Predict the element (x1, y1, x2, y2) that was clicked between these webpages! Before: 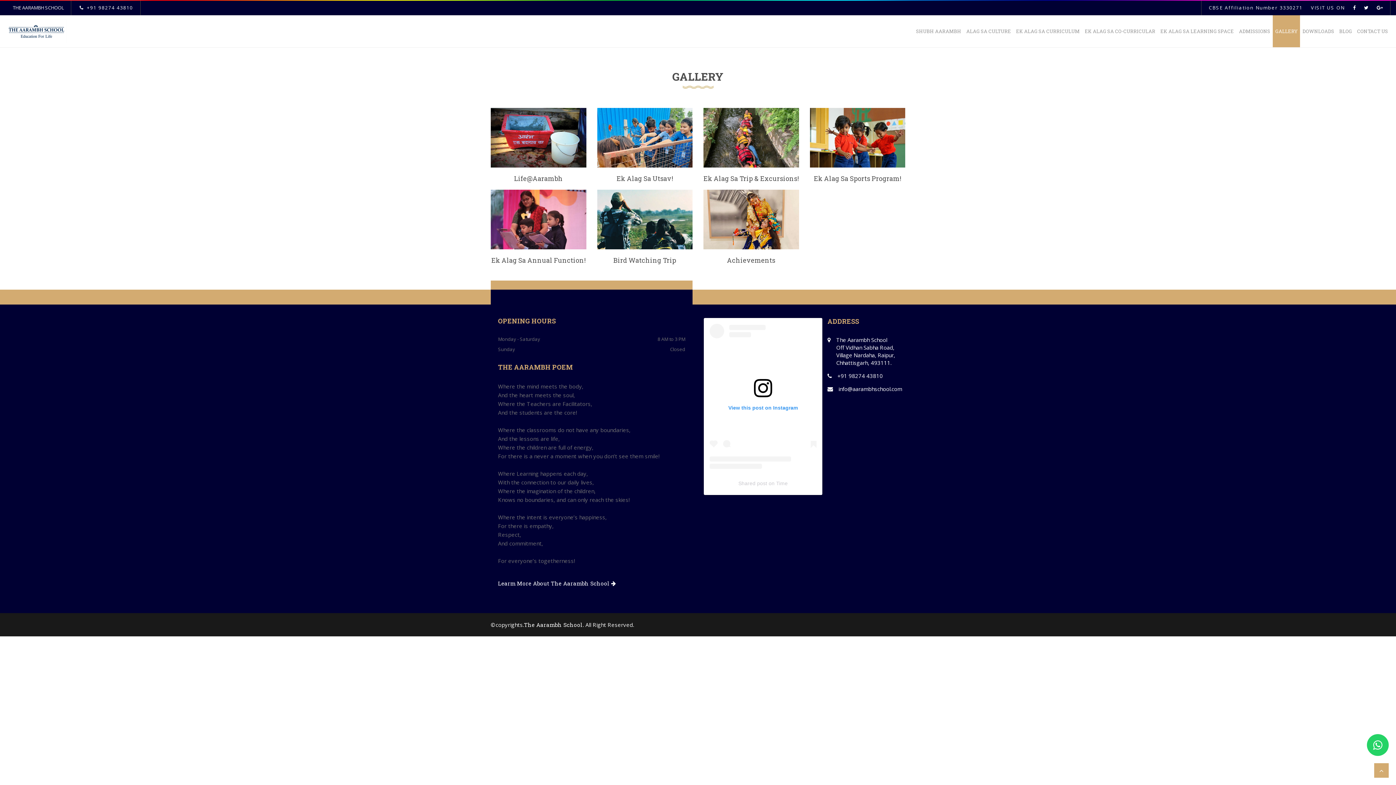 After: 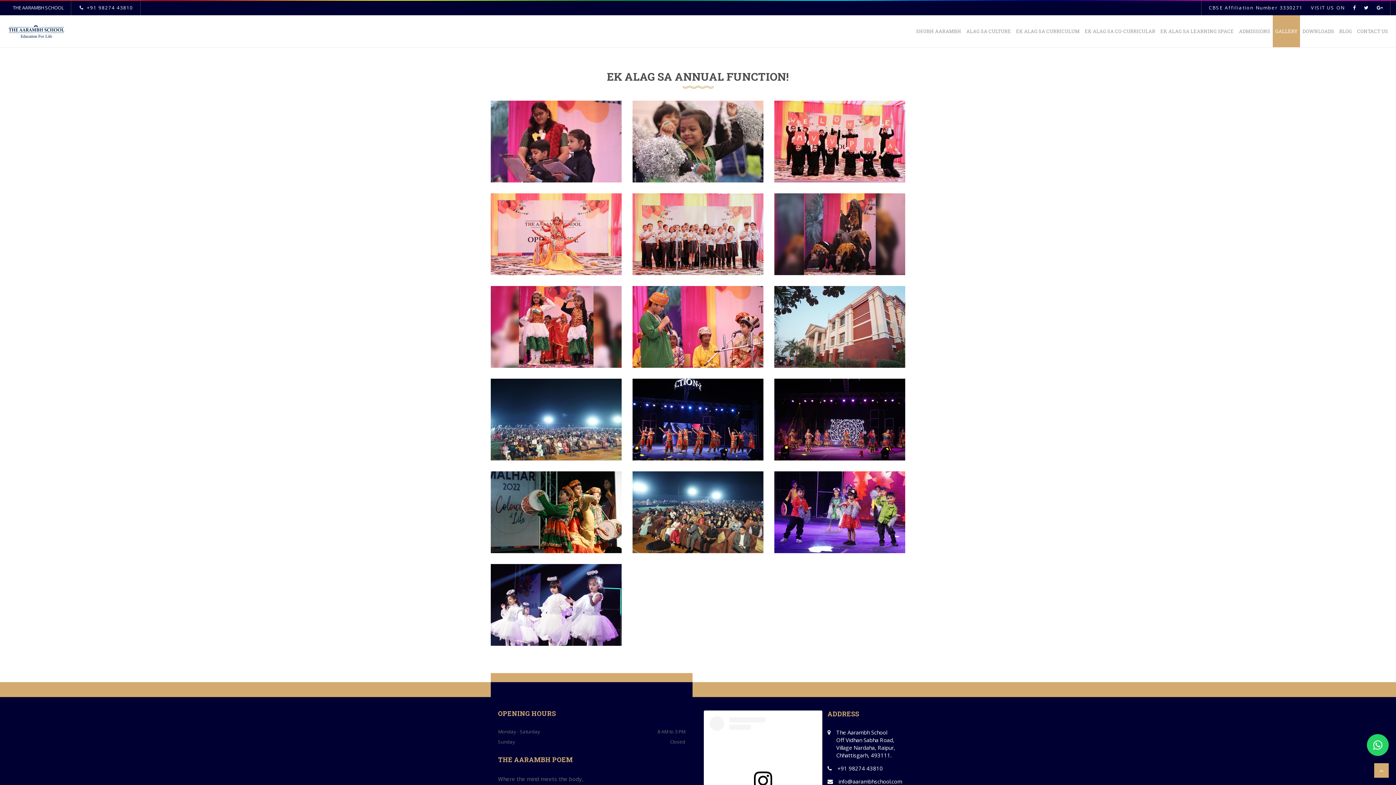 Action: bbox: (490, 215, 586, 264) label: Ek Alag Sa Annual Function!